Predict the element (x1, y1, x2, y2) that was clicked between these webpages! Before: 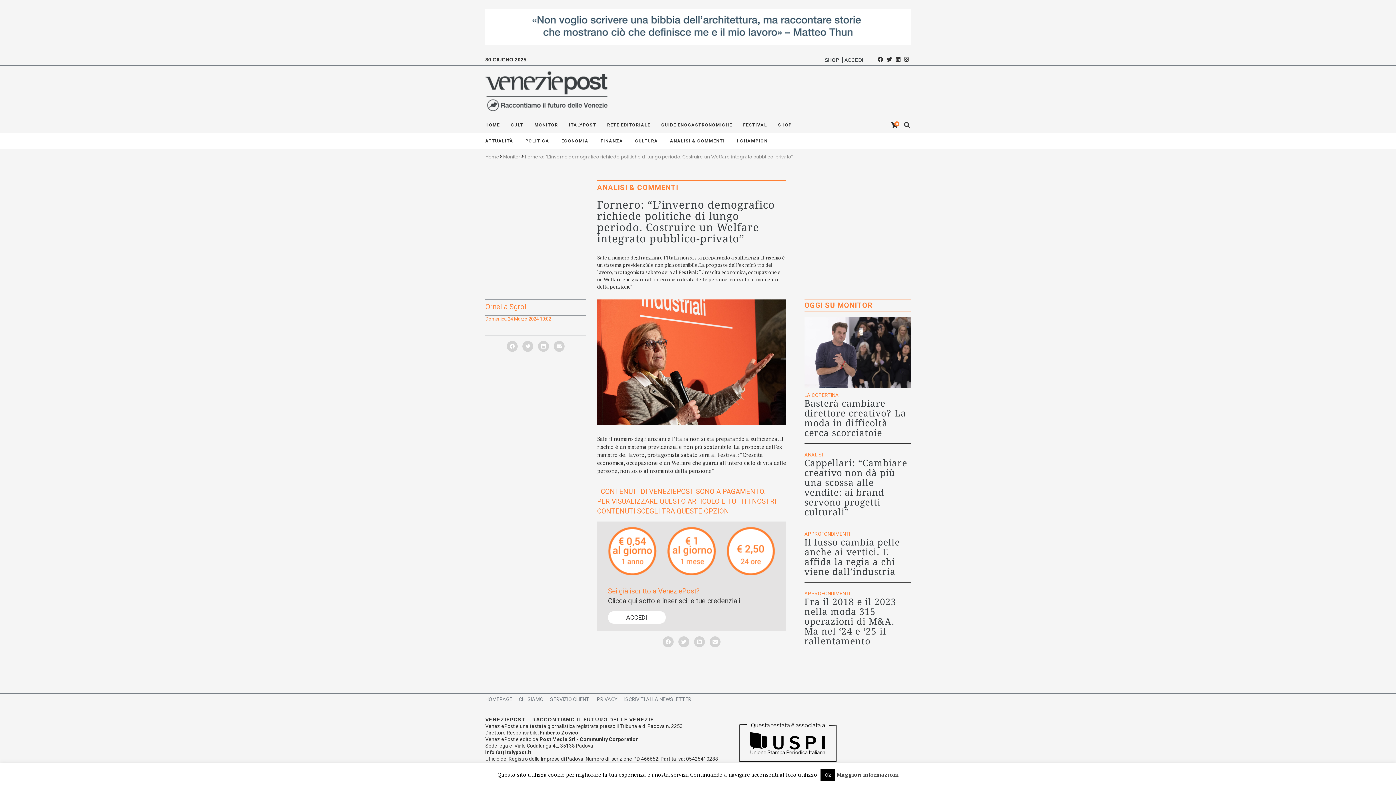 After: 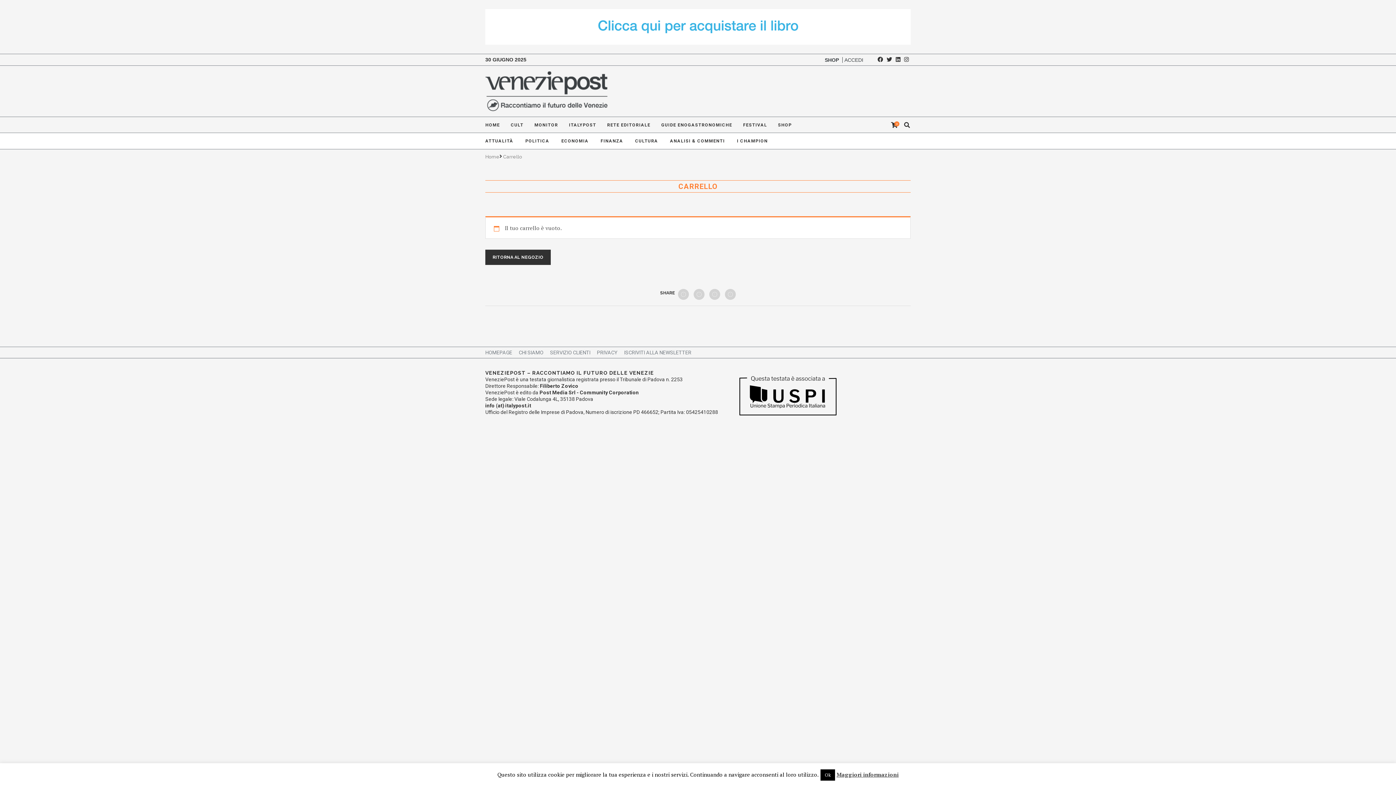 Action: bbox: (890, 116, 898, 133) label: 0